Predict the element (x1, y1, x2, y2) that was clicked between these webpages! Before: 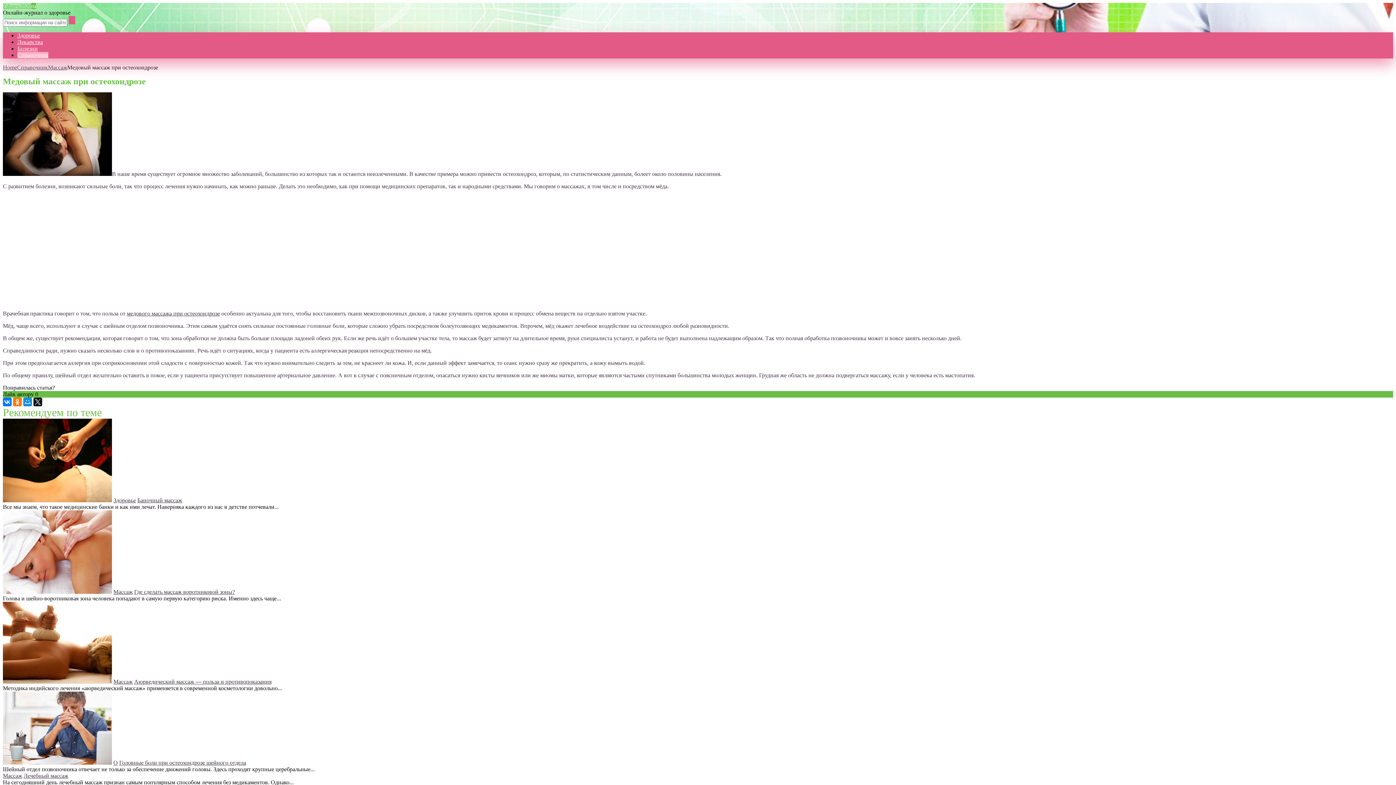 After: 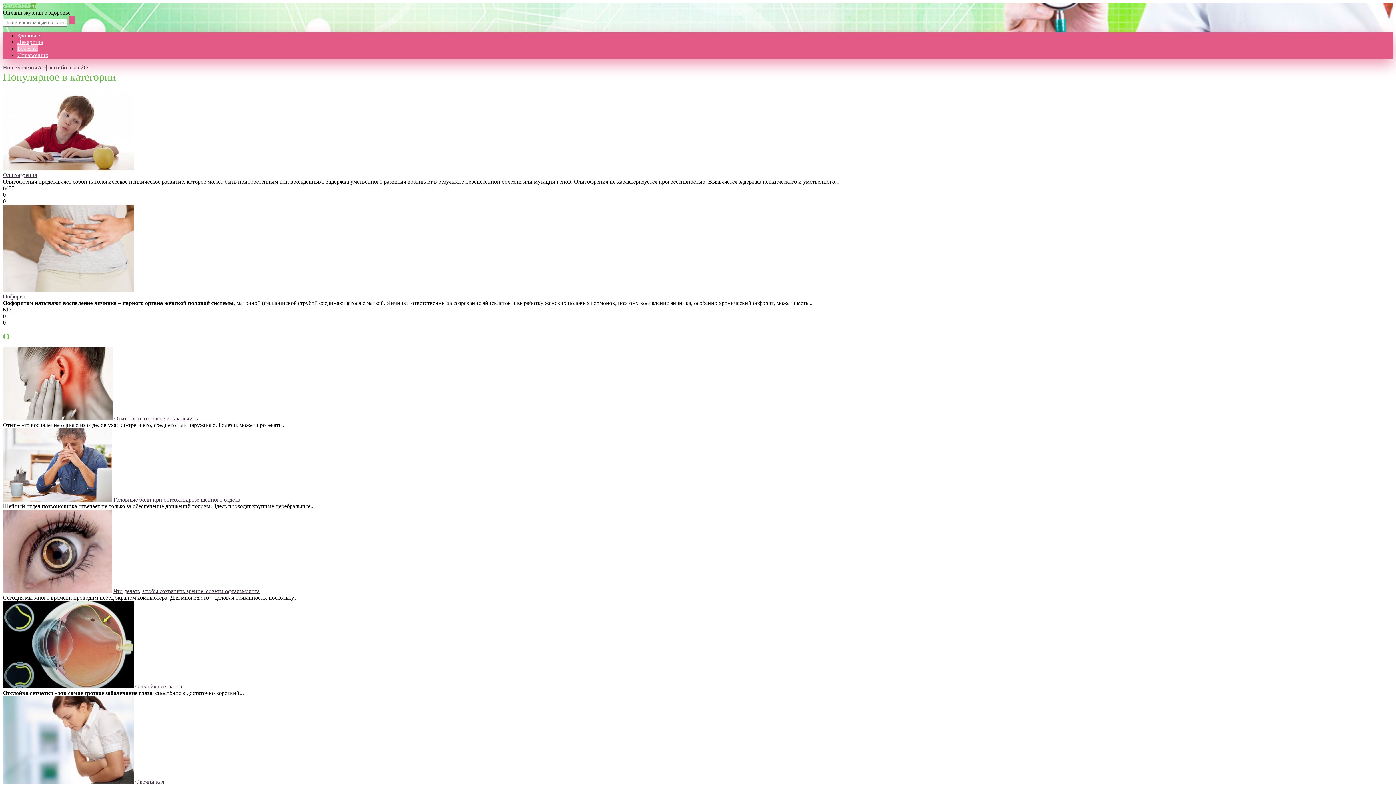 Action: label: О bbox: (113, 760, 117, 766)